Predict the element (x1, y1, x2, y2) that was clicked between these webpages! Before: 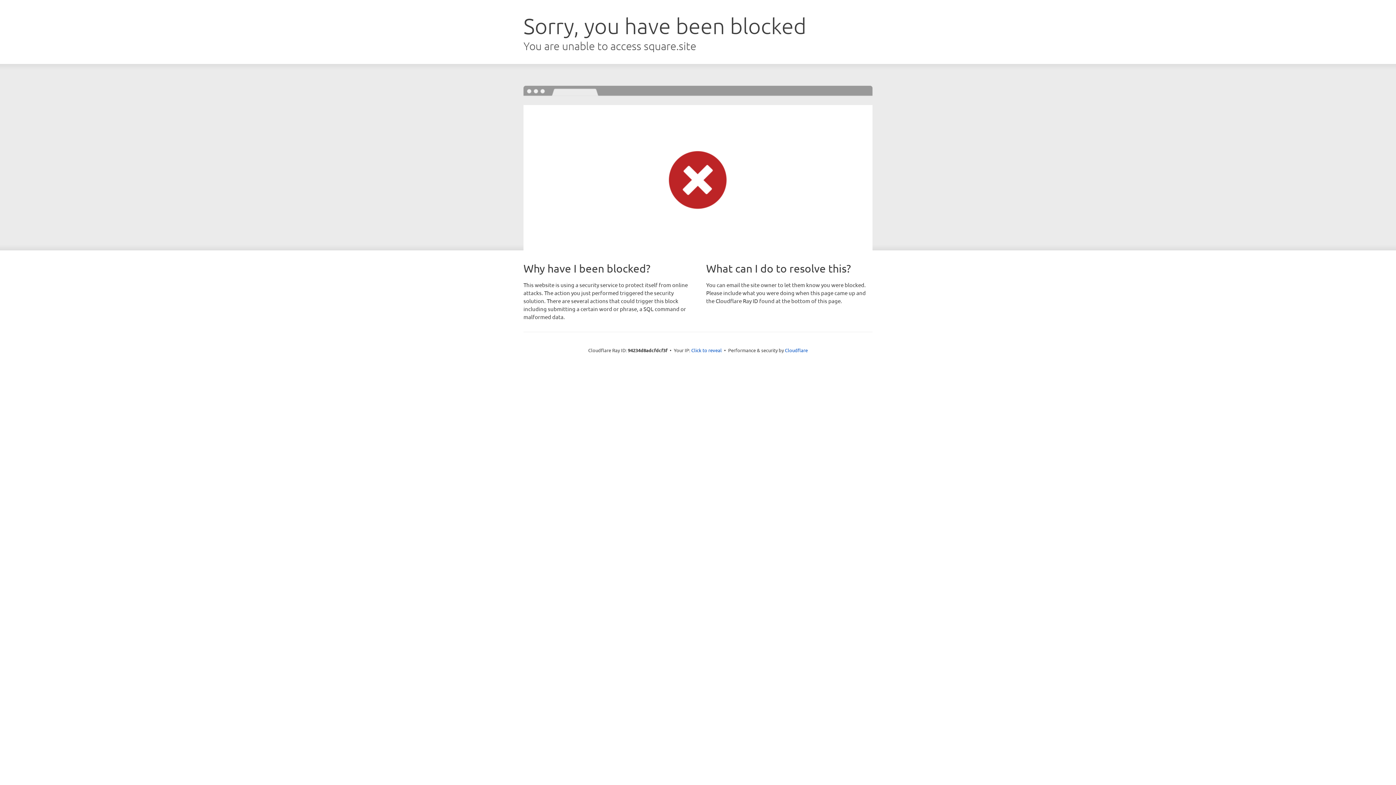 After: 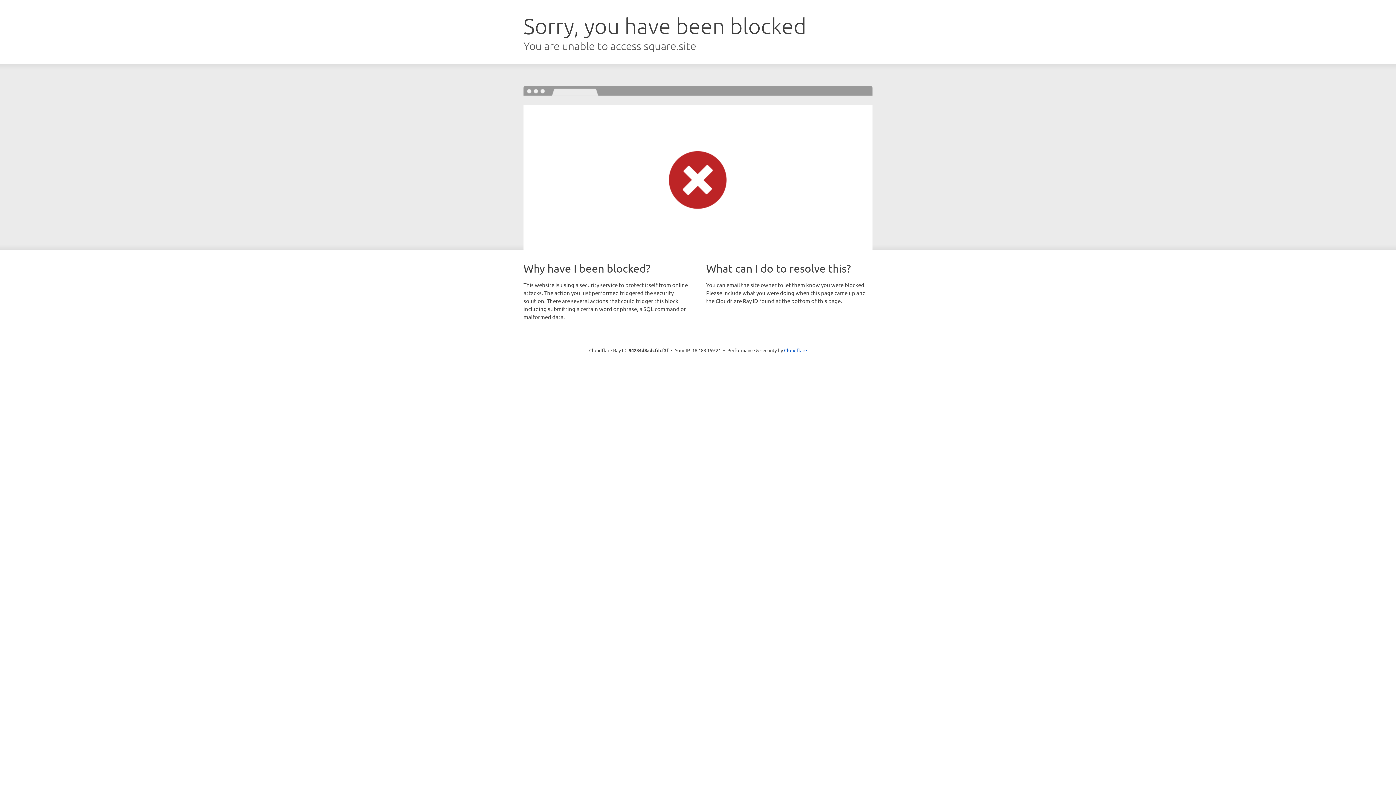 Action: label: Click to reveal bbox: (691, 346, 722, 353)